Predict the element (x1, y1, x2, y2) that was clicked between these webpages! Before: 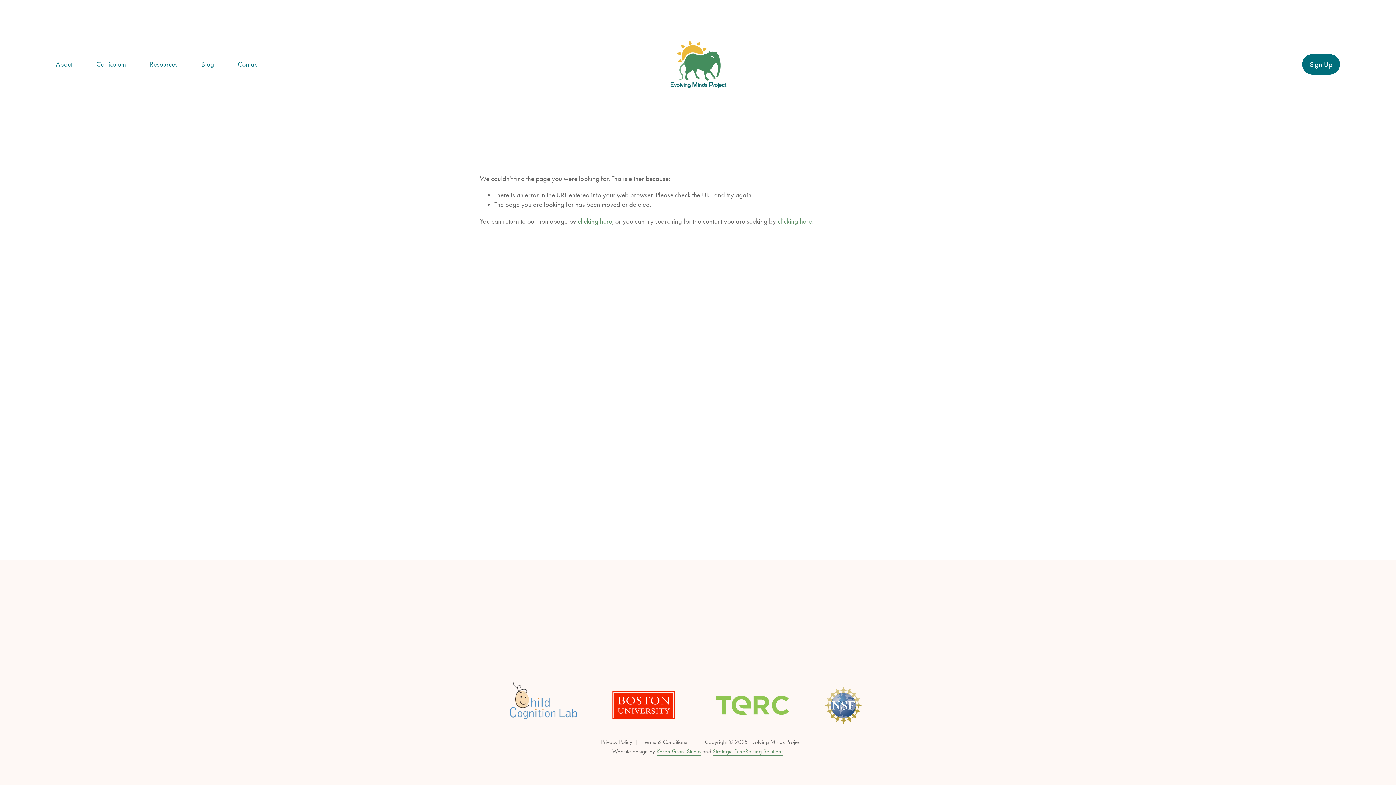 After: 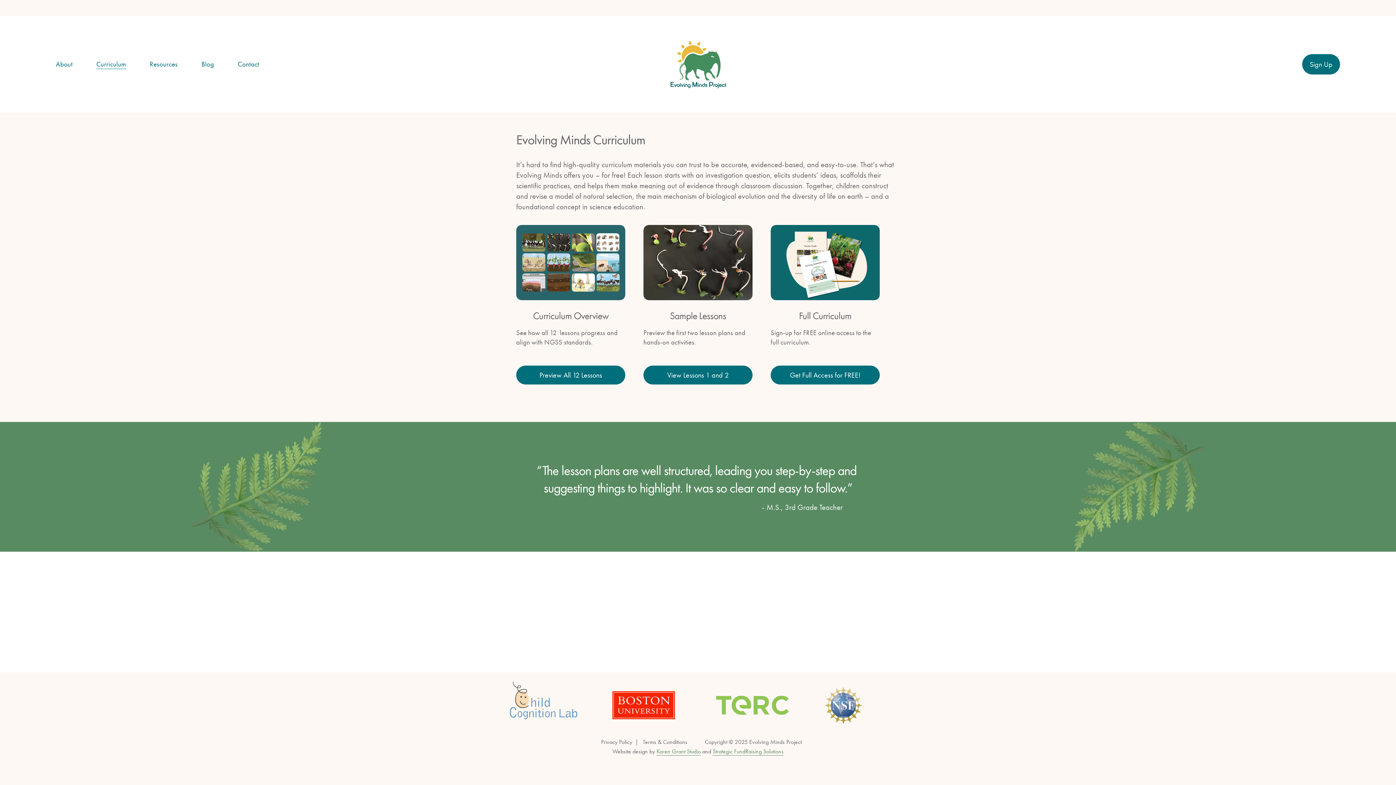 Action: label: Curriculum bbox: (96, 58, 126, 69)